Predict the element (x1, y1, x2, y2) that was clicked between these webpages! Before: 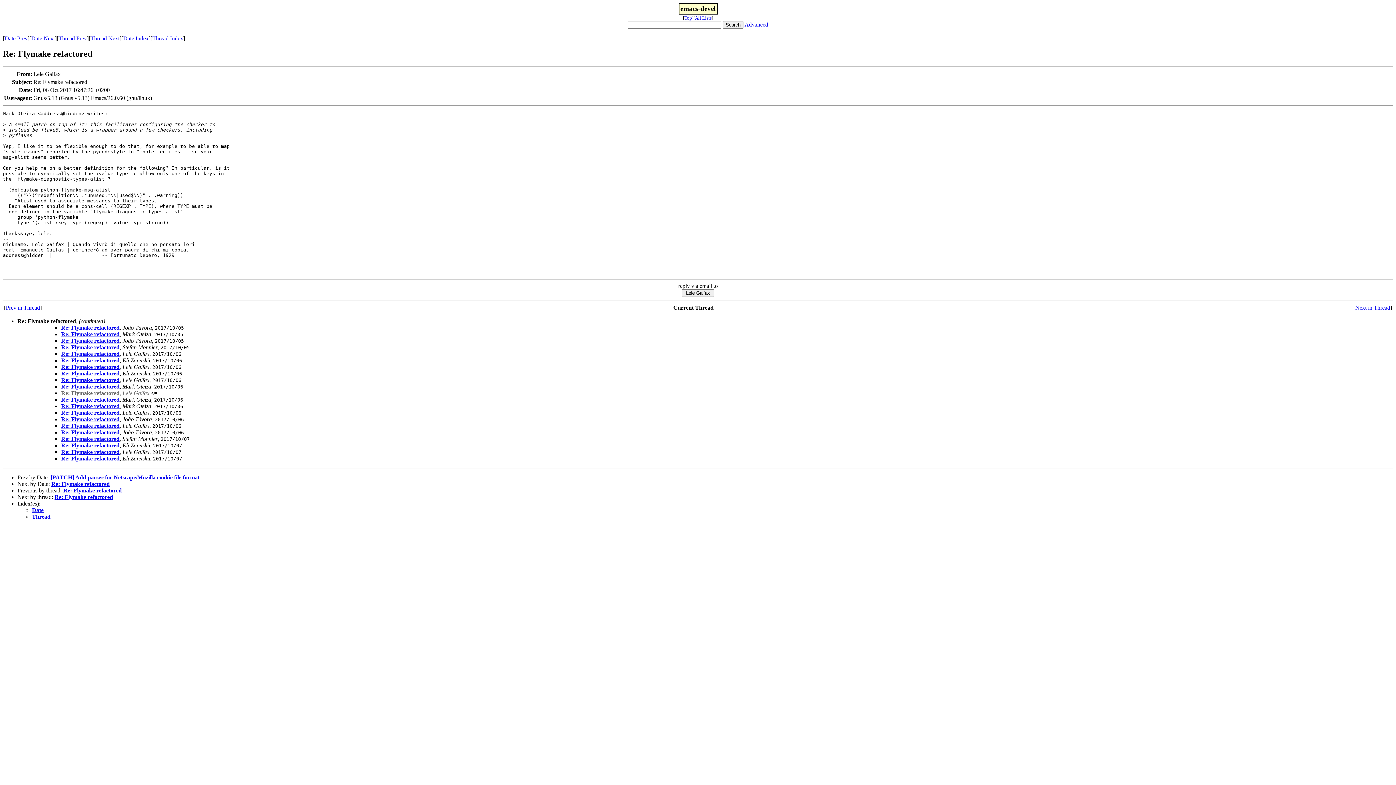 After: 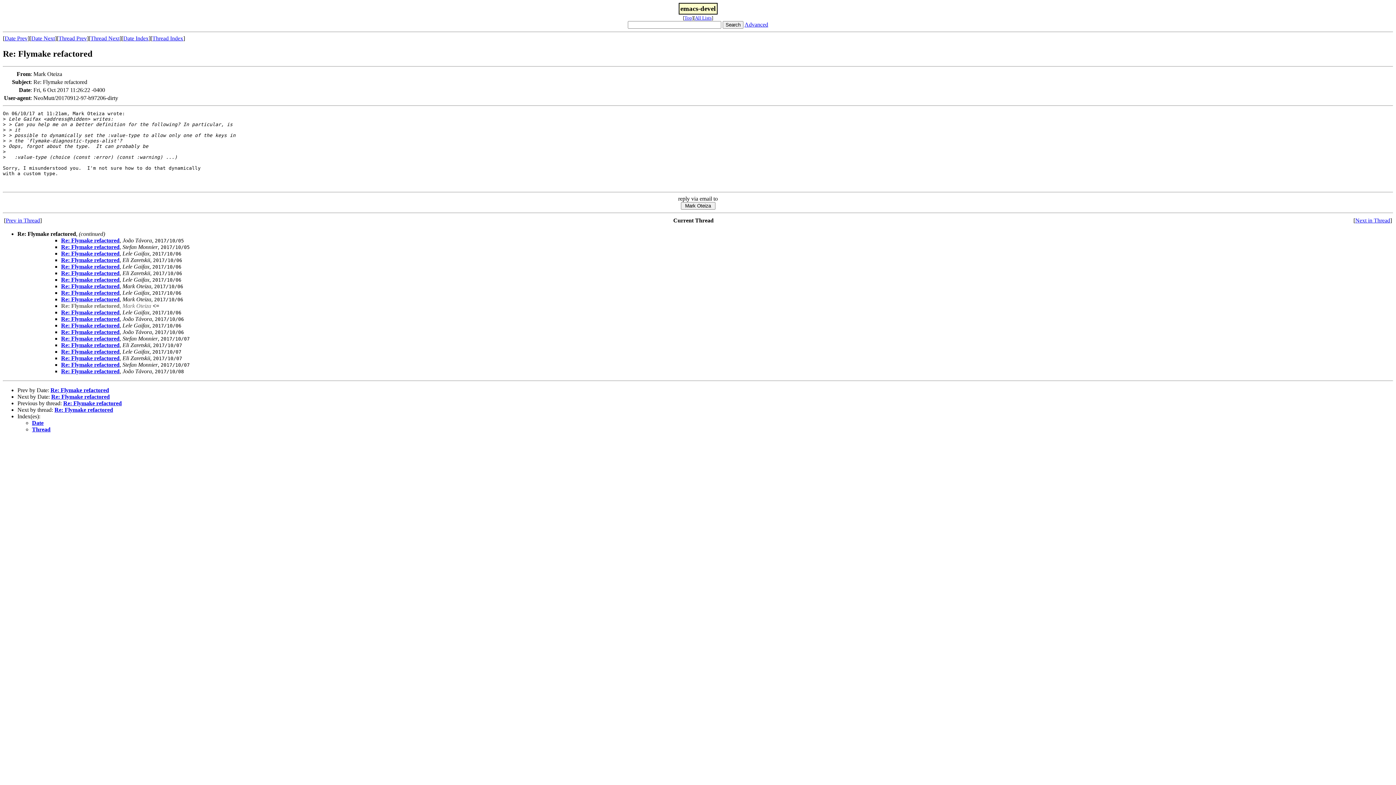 Action: bbox: (61, 403, 119, 409) label: Re: Flymake refactored